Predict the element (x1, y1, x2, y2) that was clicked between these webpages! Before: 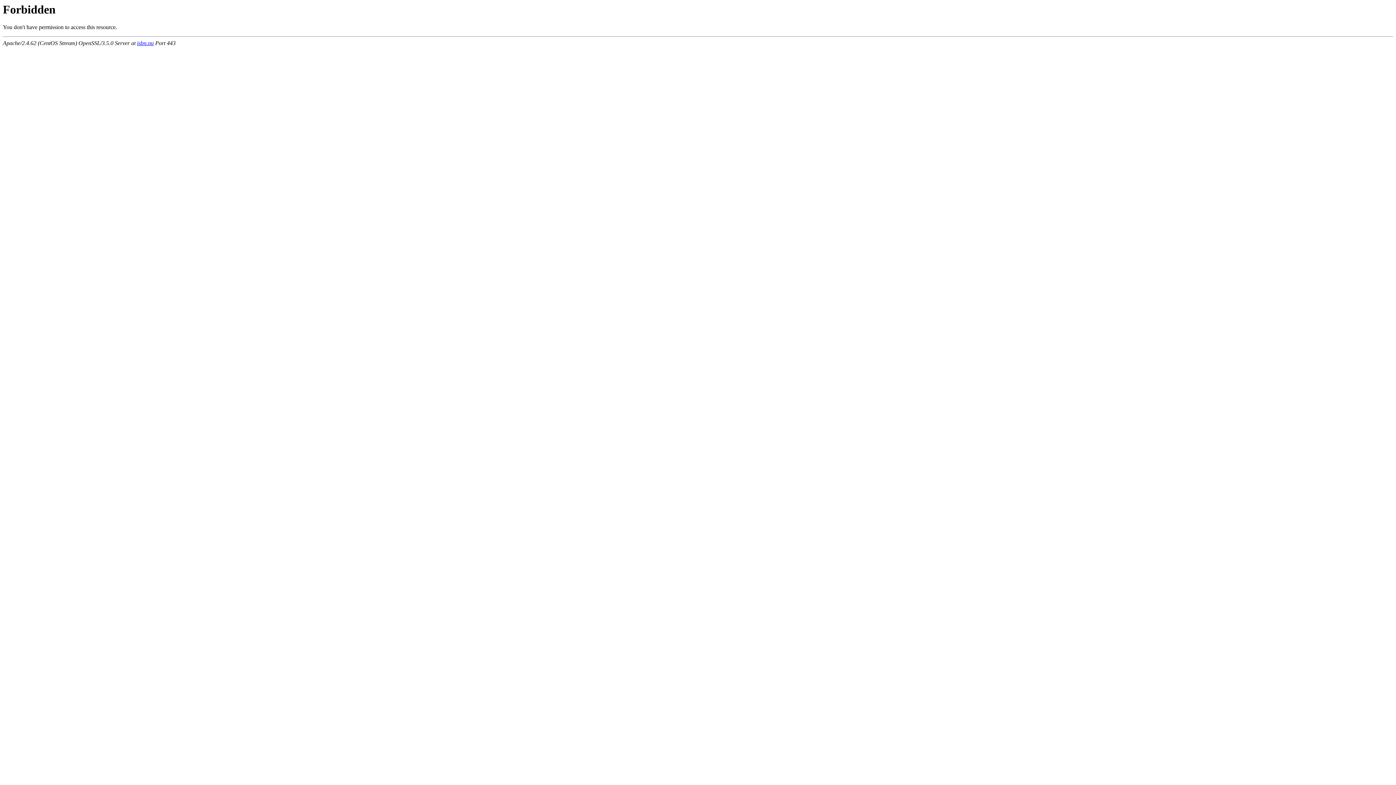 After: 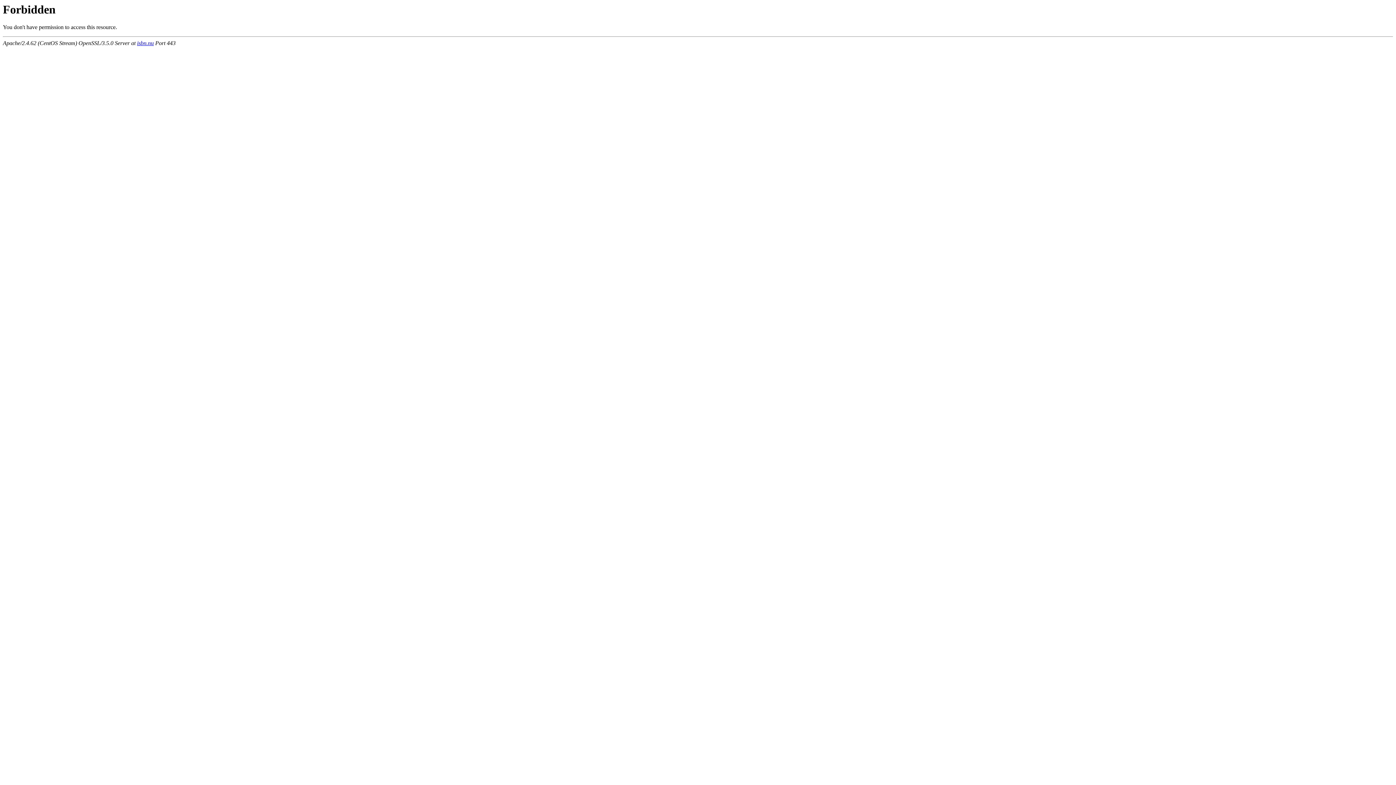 Action: label: isbn.nu bbox: (137, 40, 153, 46)